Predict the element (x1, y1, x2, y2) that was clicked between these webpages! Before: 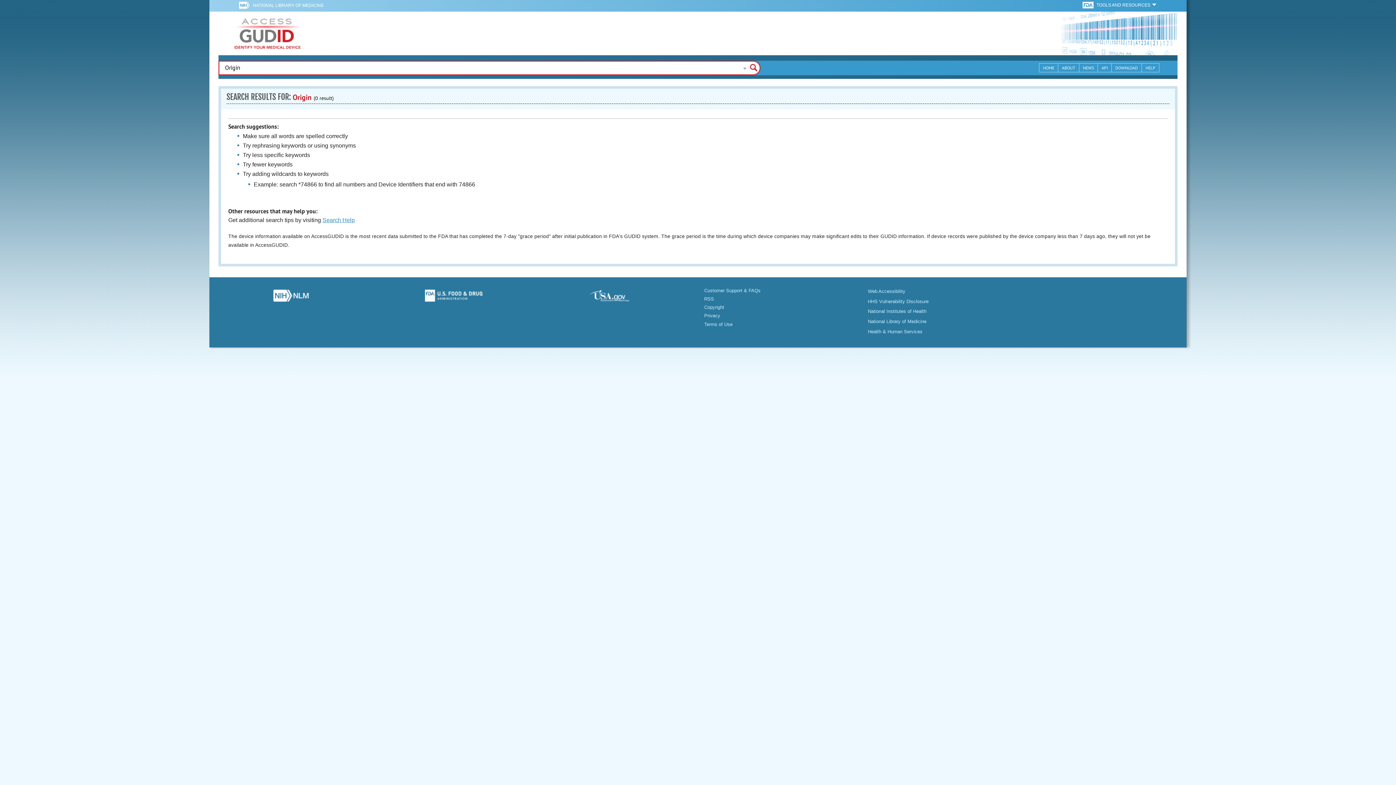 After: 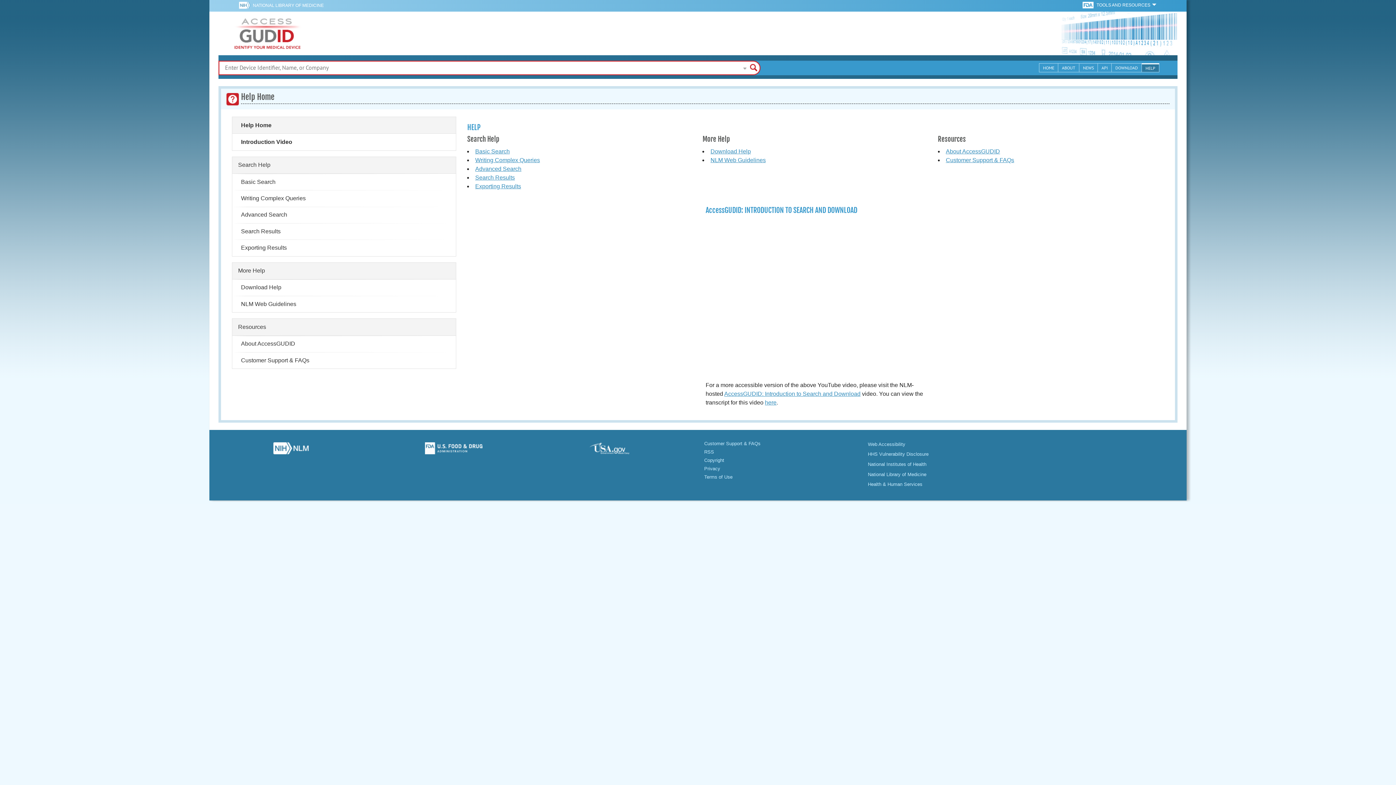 Action: label: HELP bbox: (1142, 63, 1159, 72)